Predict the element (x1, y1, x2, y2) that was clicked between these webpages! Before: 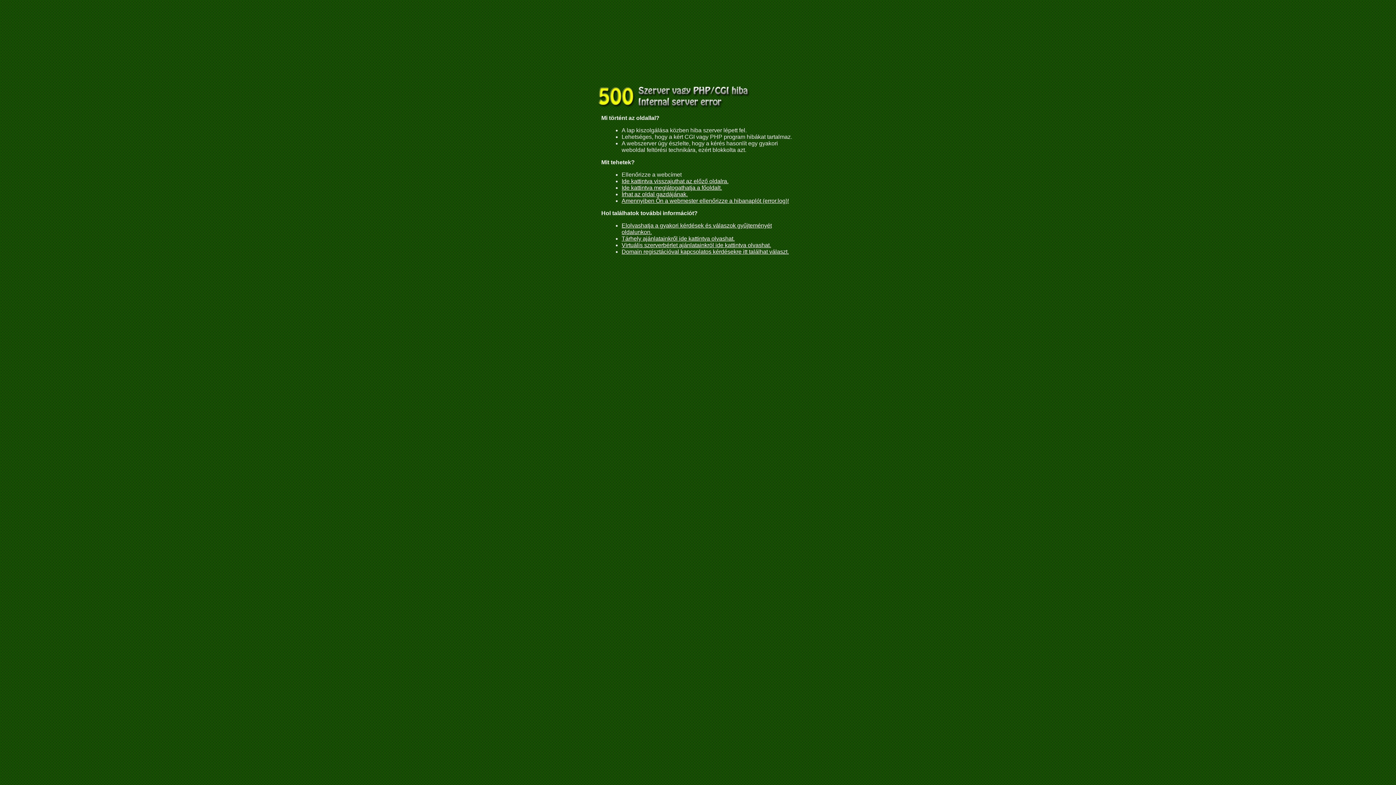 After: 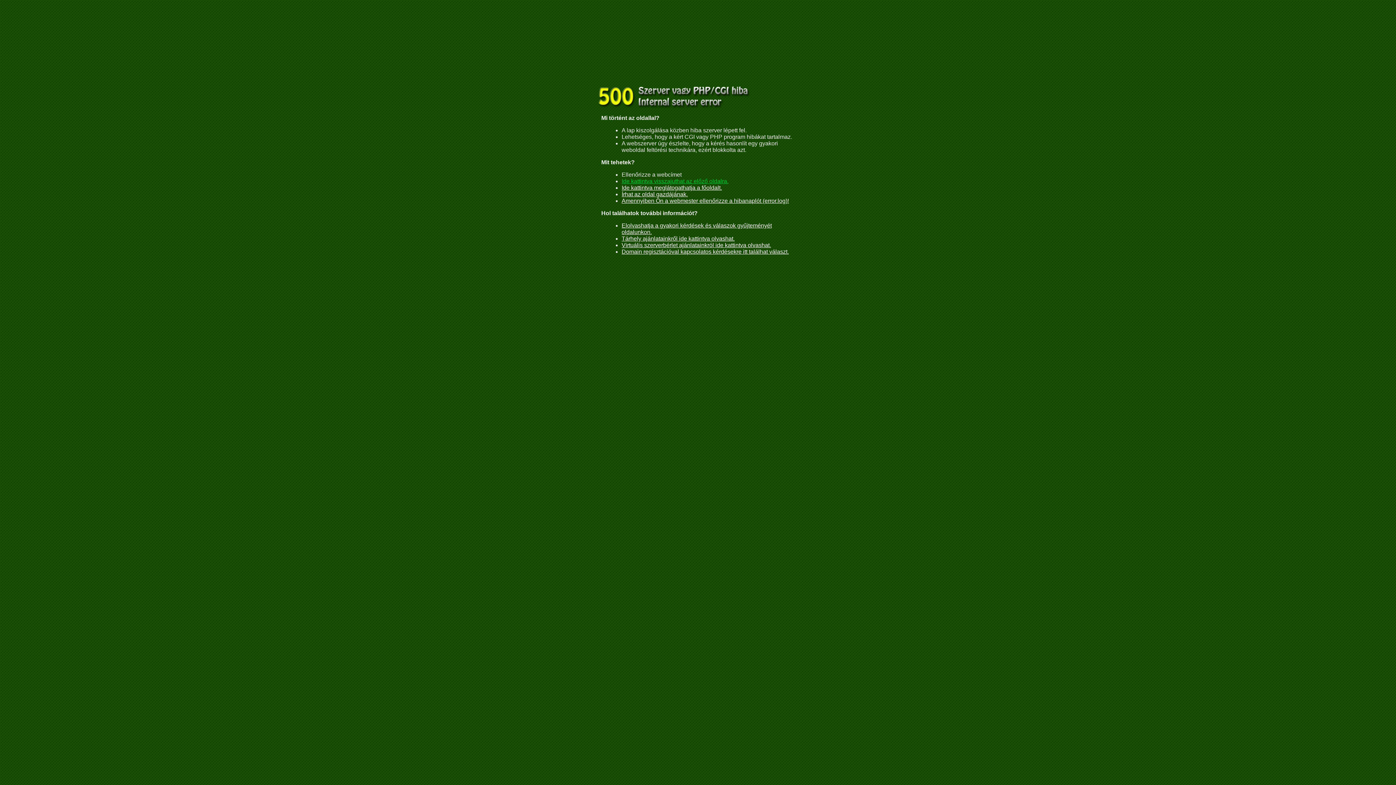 Action: bbox: (621, 178, 728, 184) label: Ide kattintva visszajuthat az előző oldalra.